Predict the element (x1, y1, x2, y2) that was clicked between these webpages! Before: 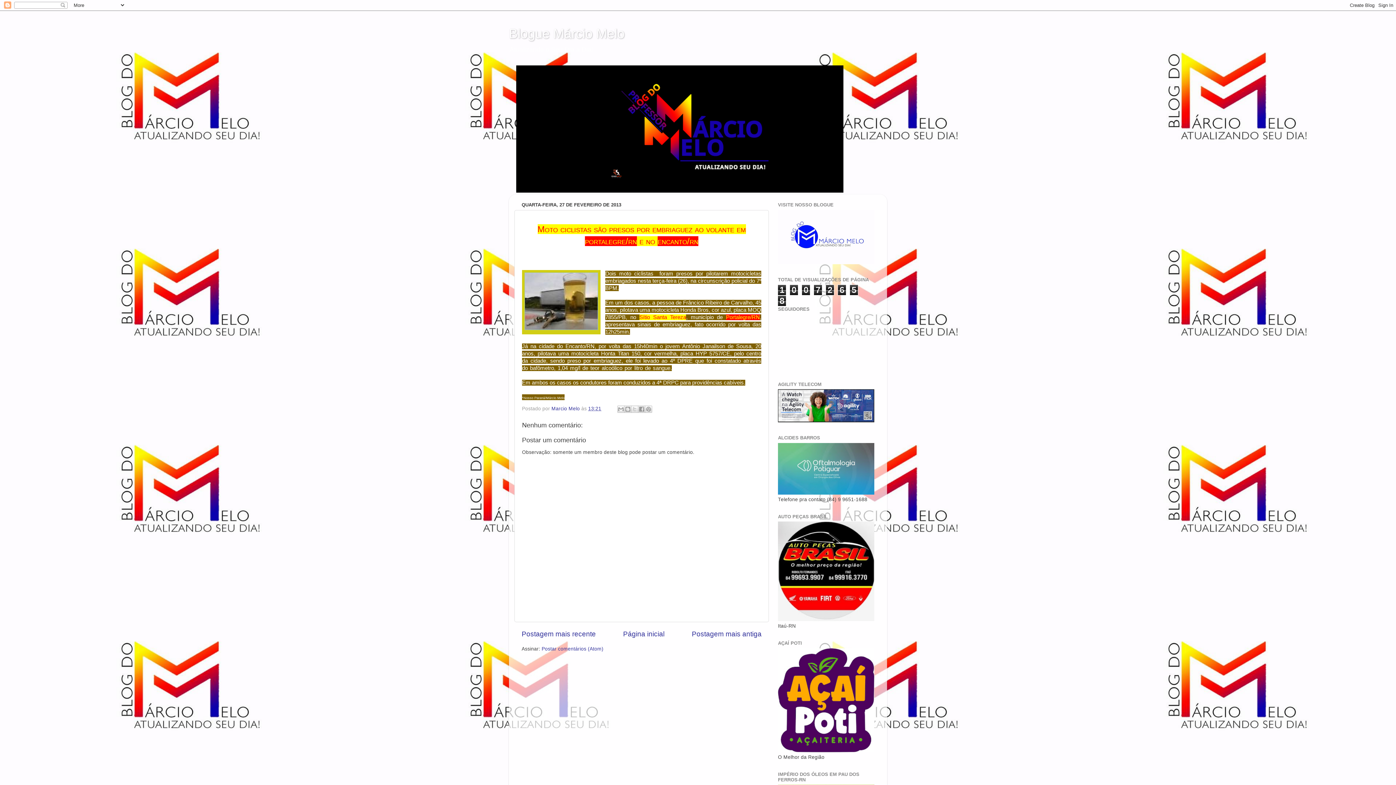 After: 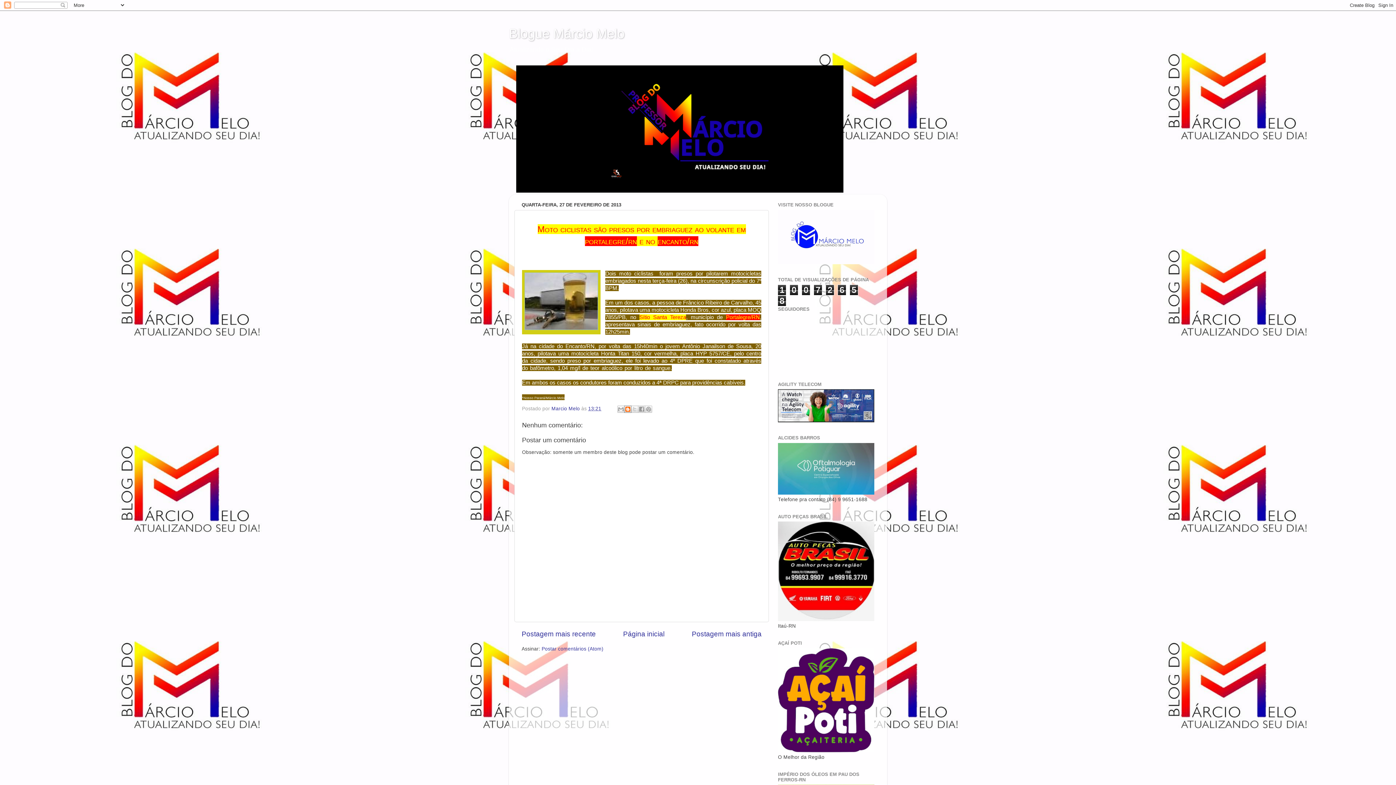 Action: bbox: (624, 405, 631, 413) label: Postar no blog!